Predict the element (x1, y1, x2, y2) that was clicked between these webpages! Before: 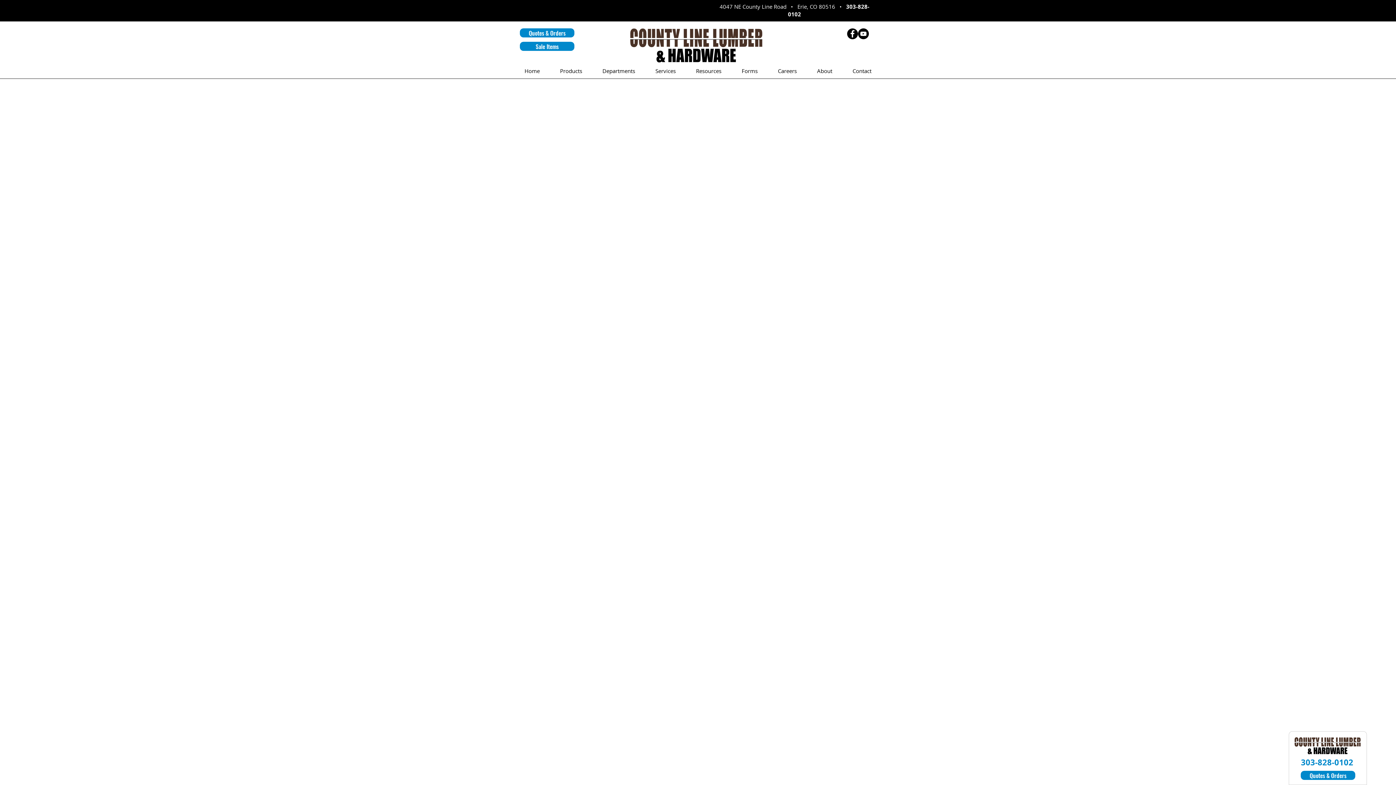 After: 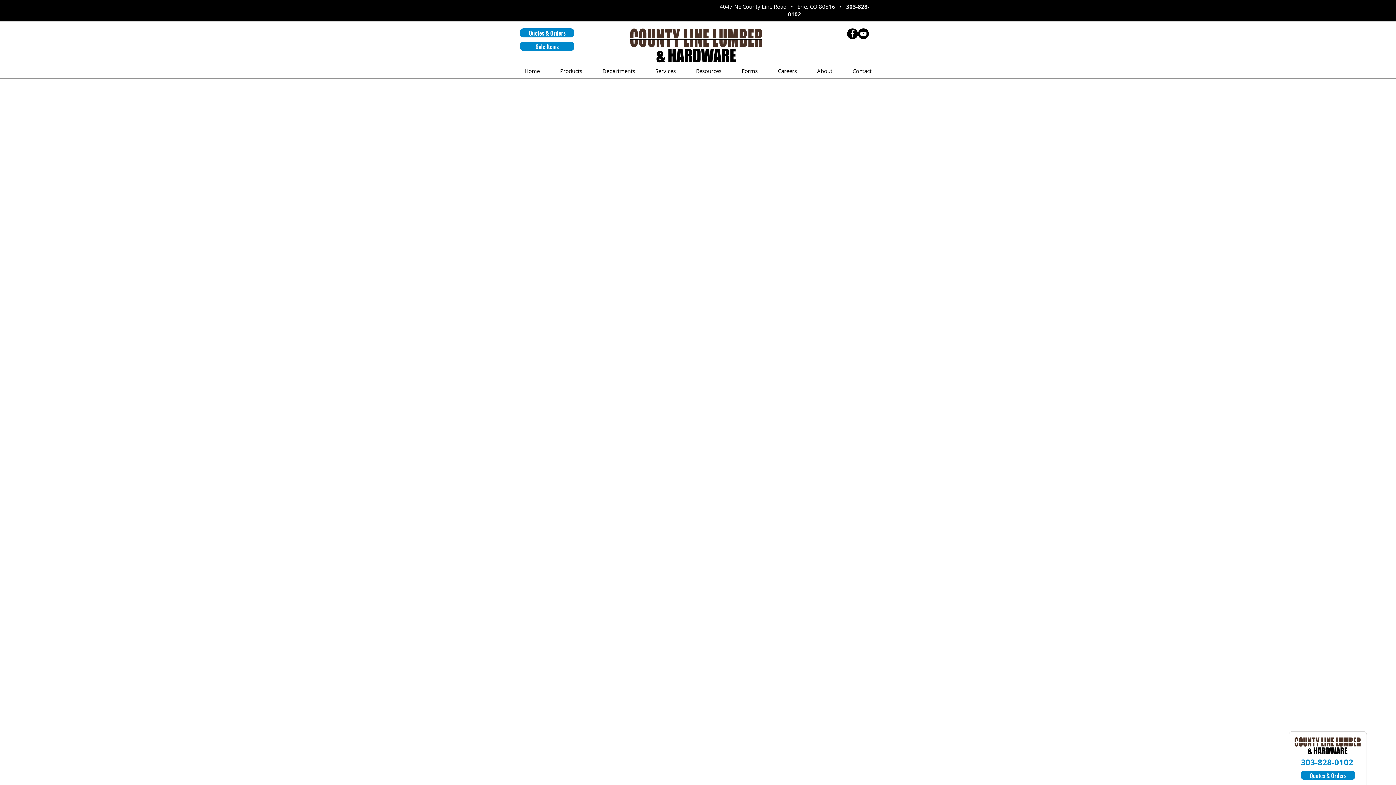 Action: label: Quotes & Orders bbox: (1301, 771, 1355, 780)